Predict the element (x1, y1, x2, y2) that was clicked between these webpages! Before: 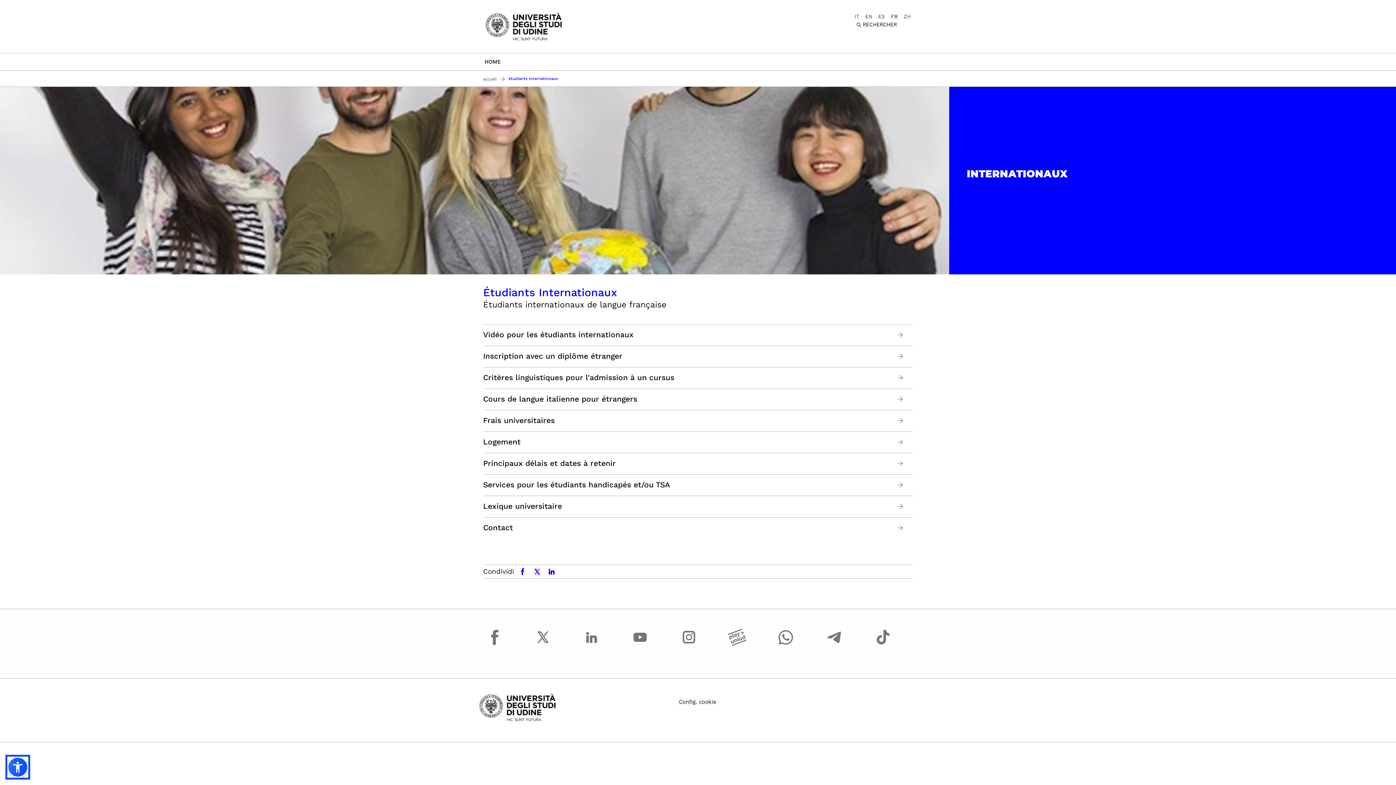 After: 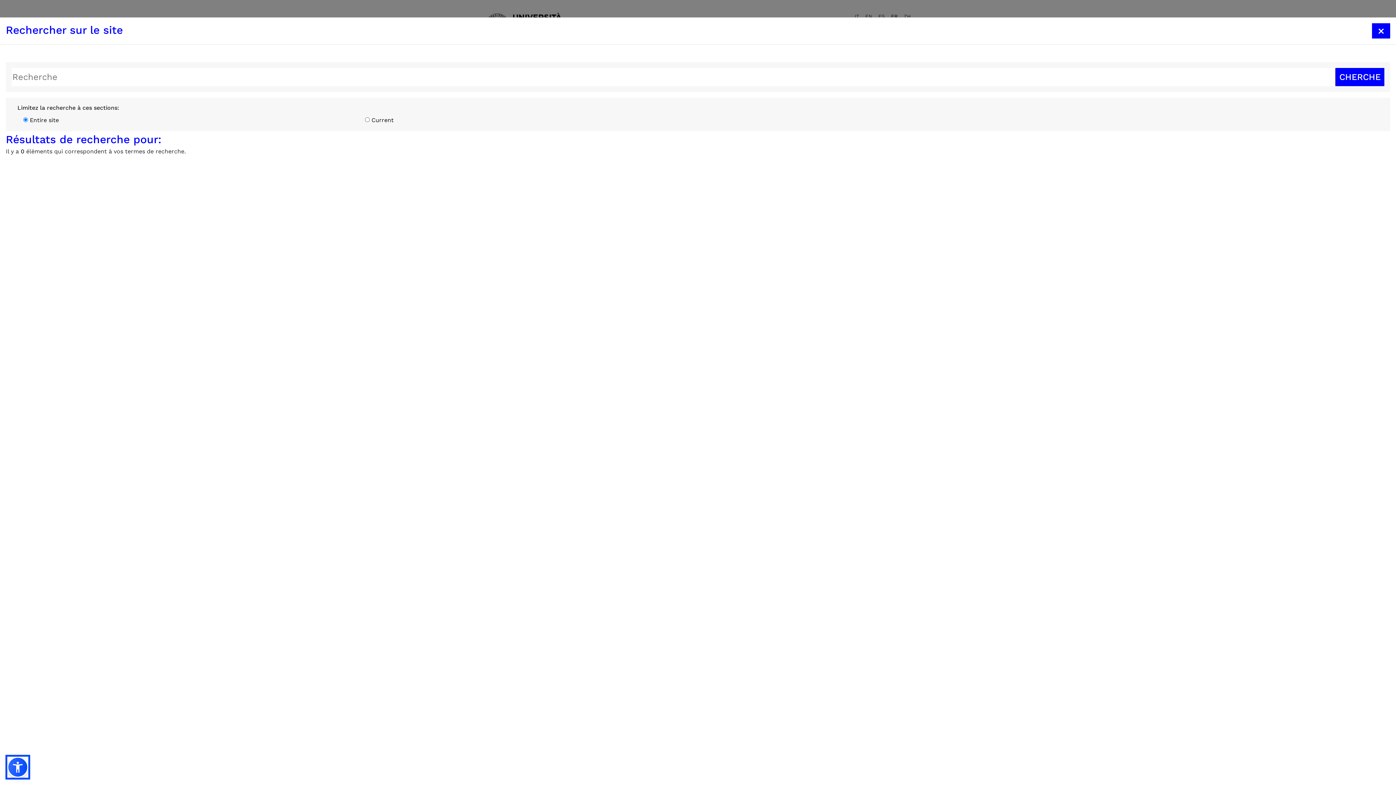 Action: bbox: (852, 20, 897, 28) label: RECHERCHER